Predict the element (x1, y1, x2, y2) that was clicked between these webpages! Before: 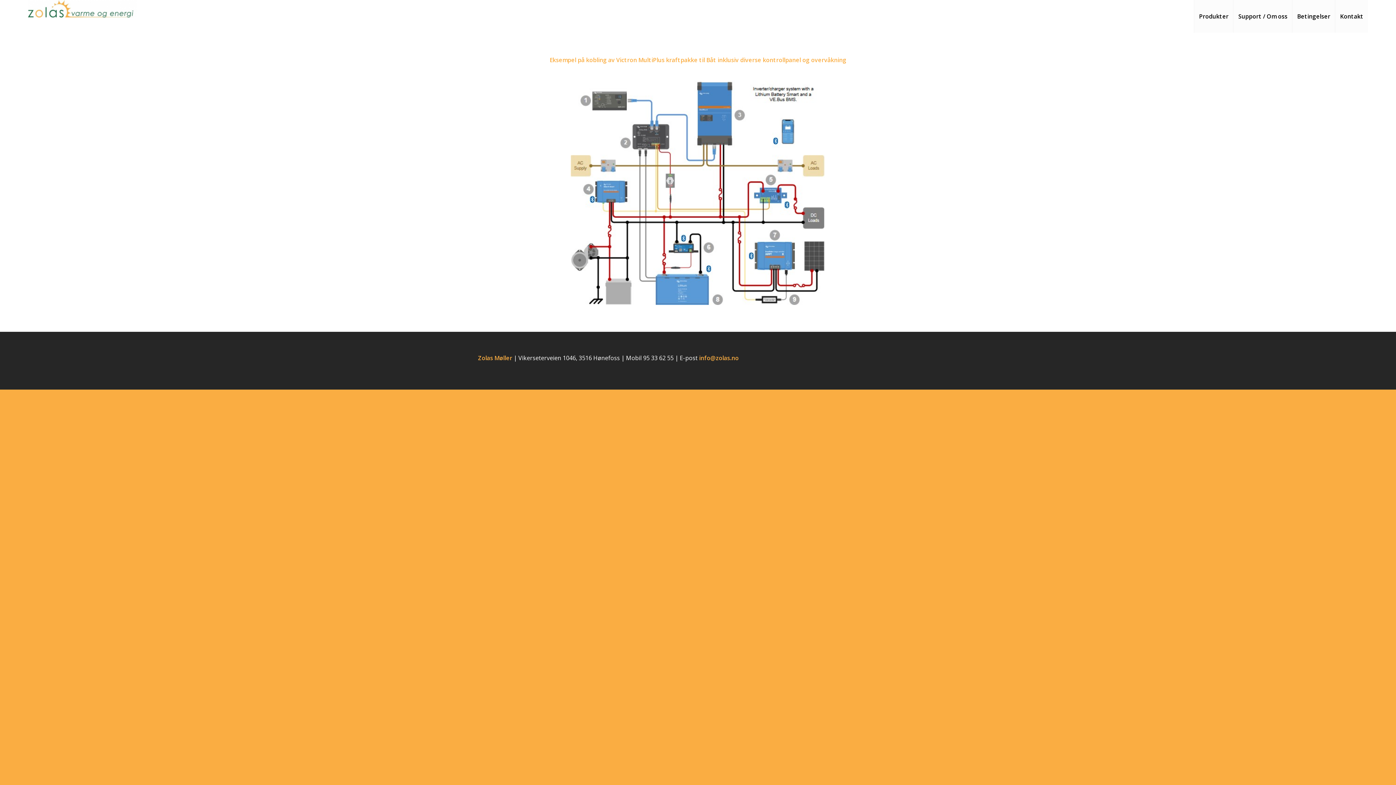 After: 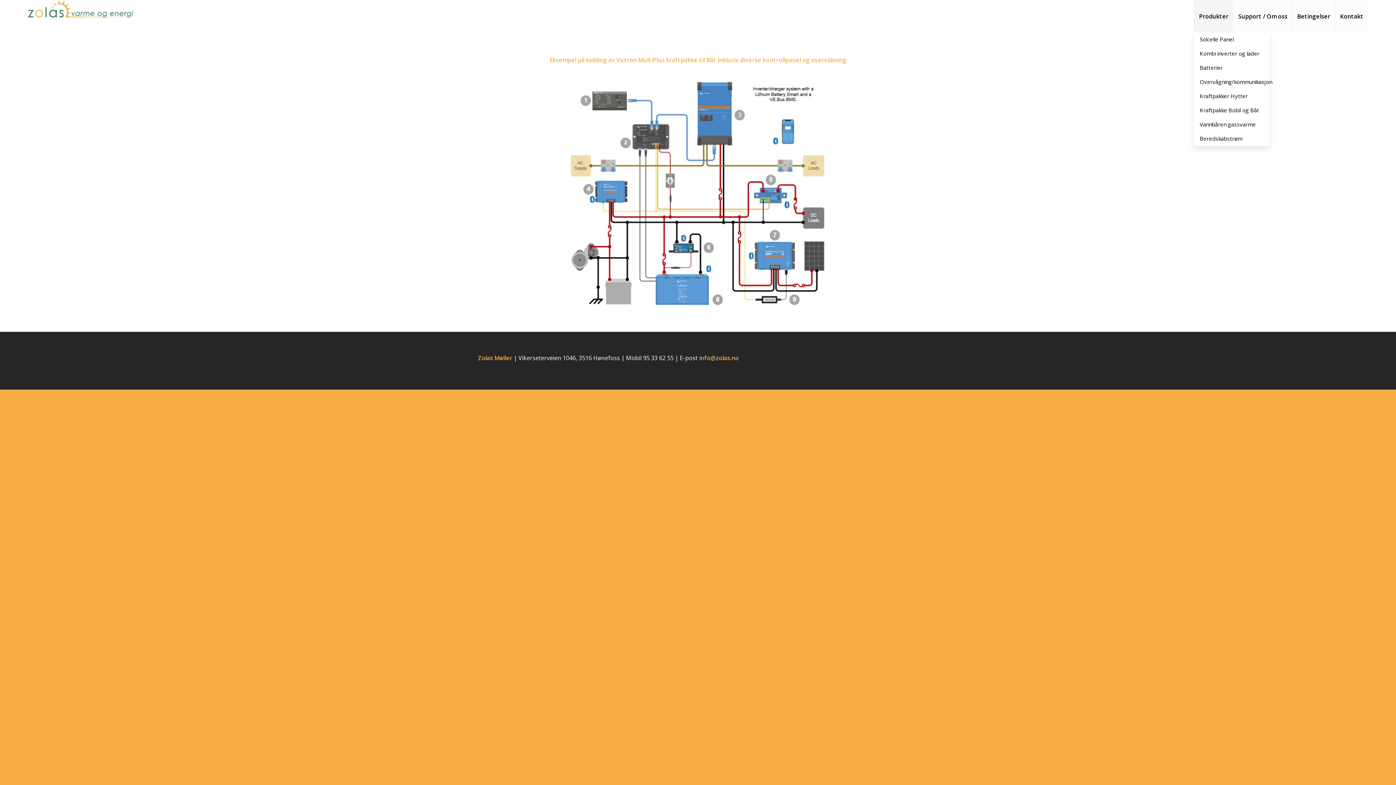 Action: label: Produkter bbox: (1194, 0, 1233, 32)